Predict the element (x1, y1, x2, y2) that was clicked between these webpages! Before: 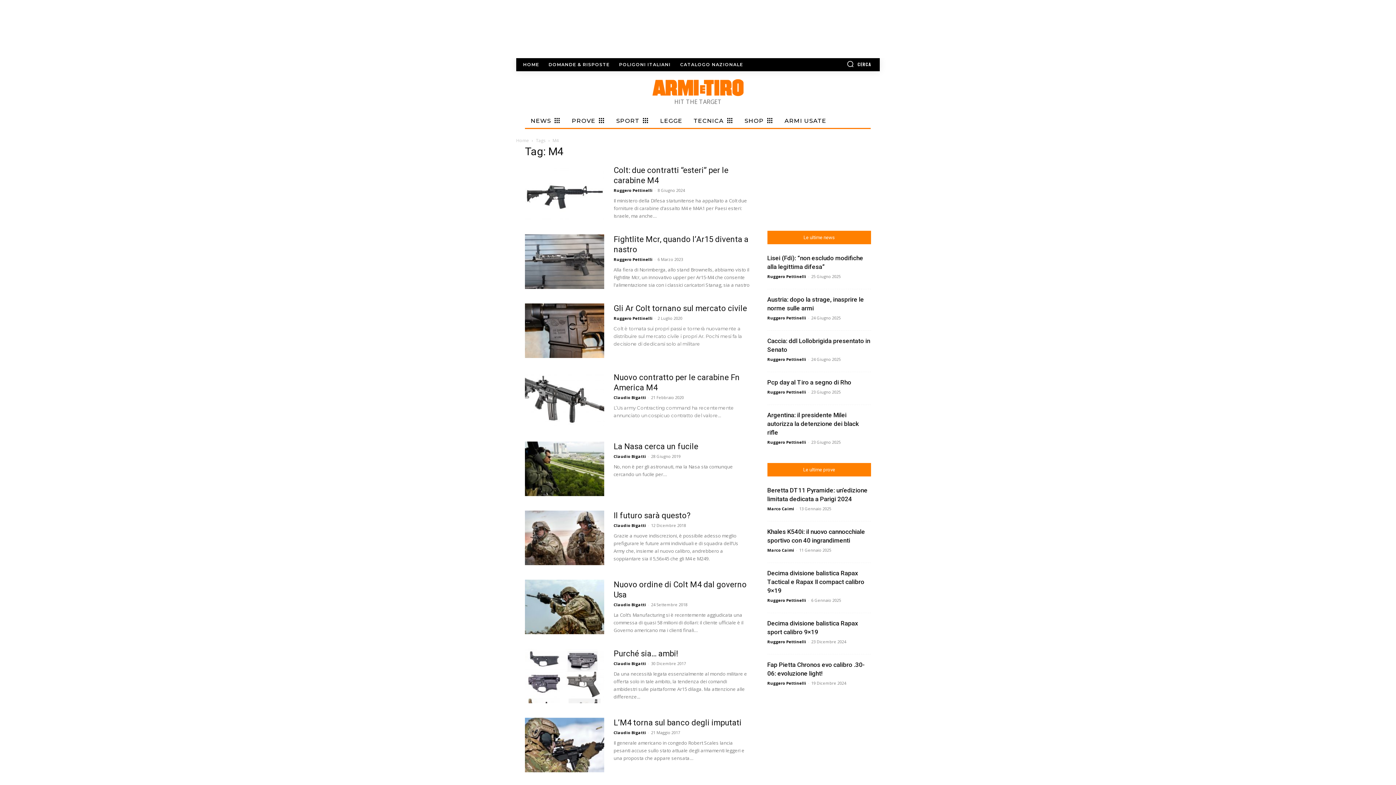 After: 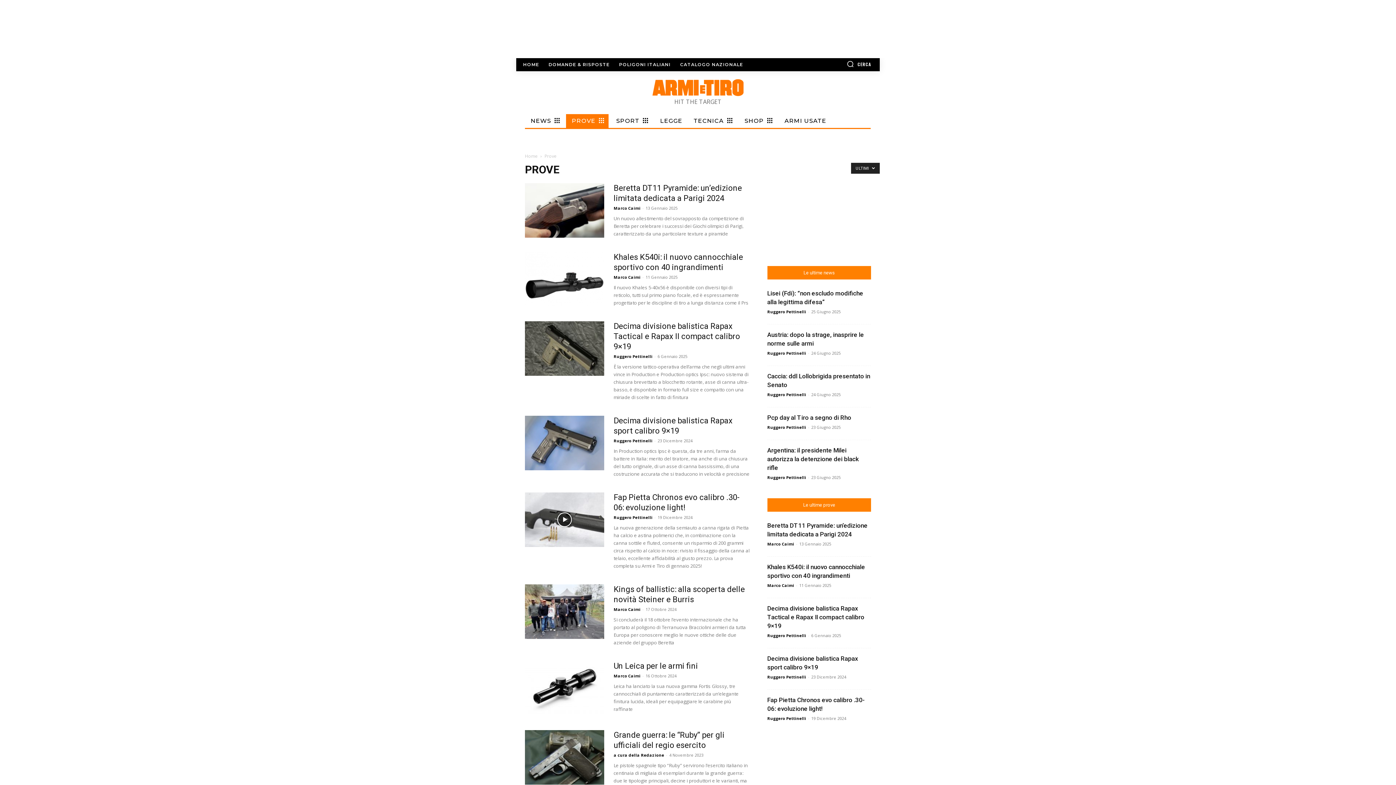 Action: label: PROVE bbox: (566, 114, 608, 127)